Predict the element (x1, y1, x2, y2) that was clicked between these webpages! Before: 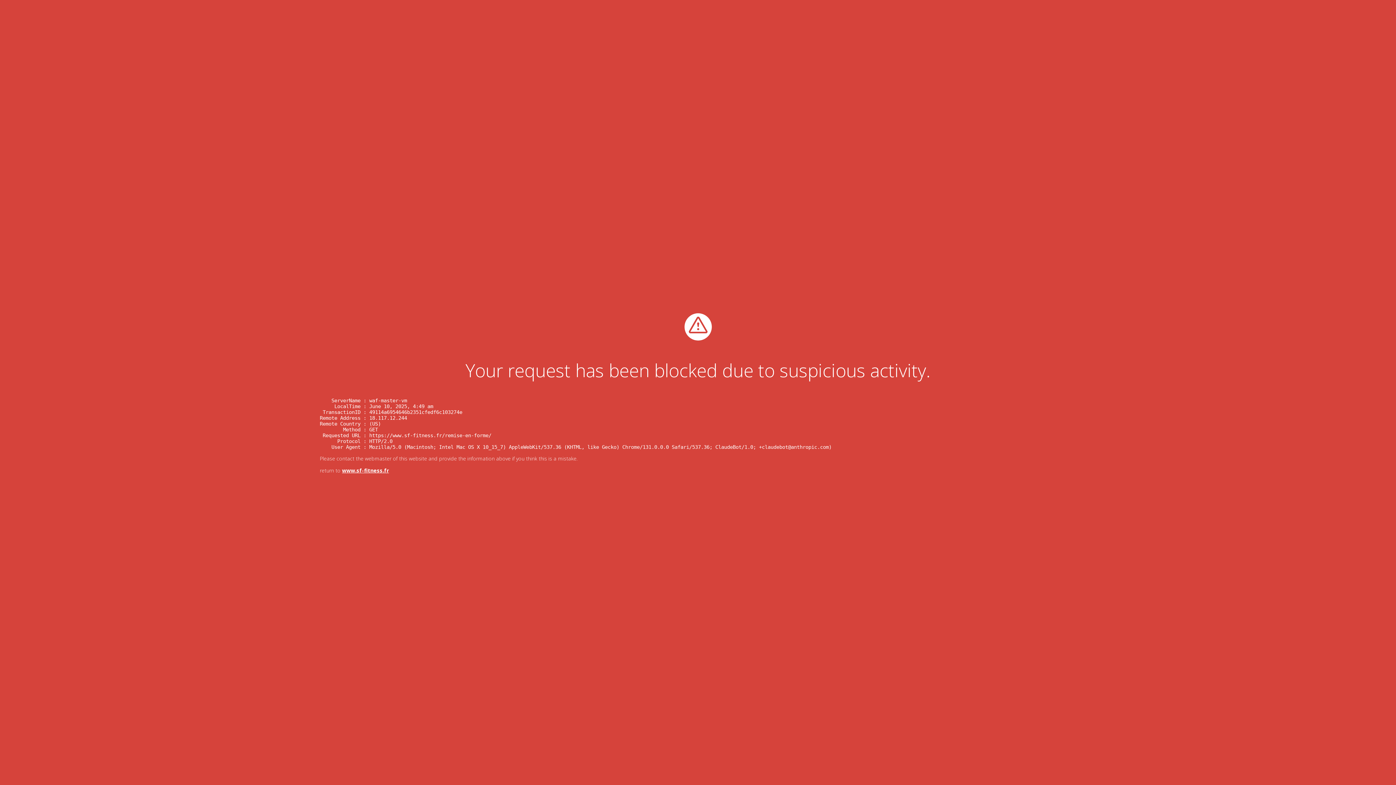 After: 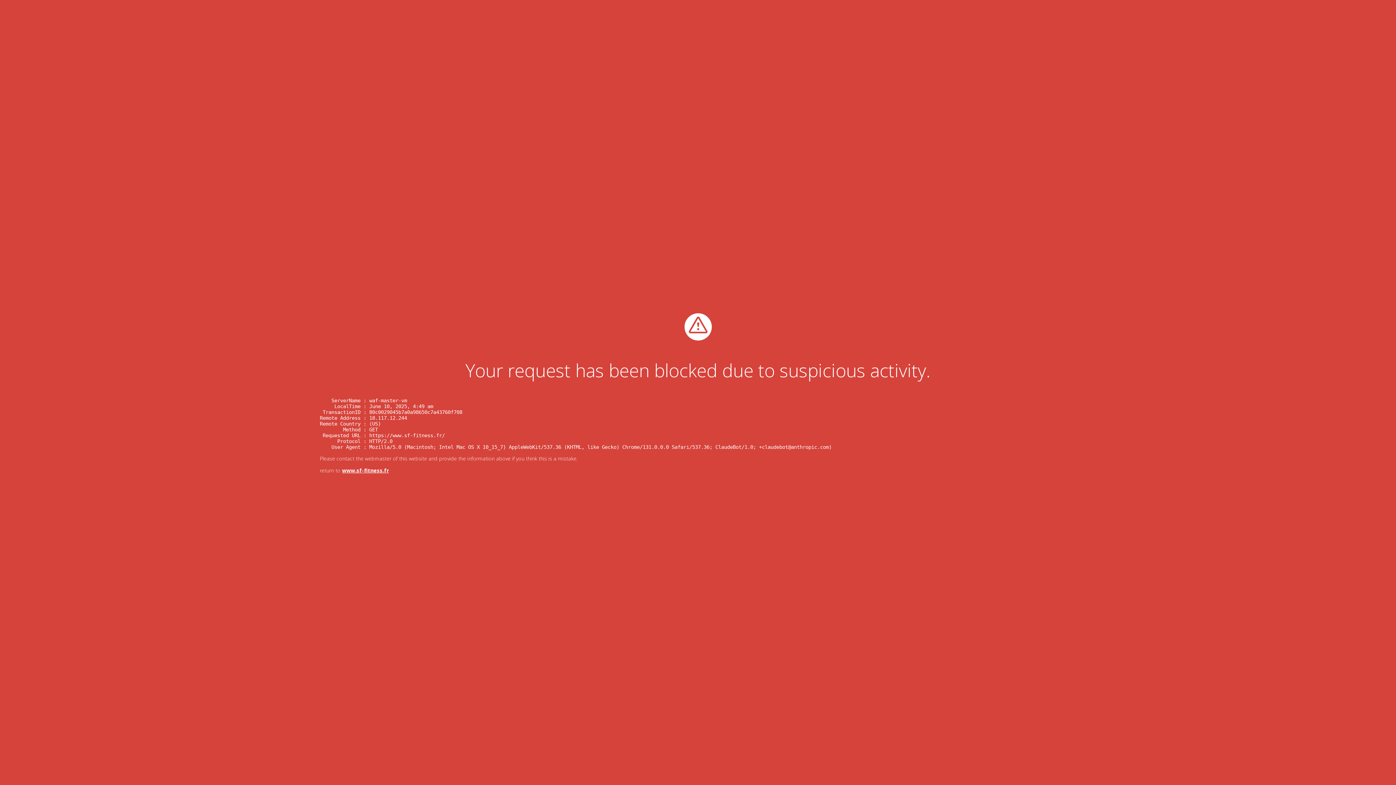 Action: label: www.sf-fitness.fr bbox: (342, 467, 389, 474)